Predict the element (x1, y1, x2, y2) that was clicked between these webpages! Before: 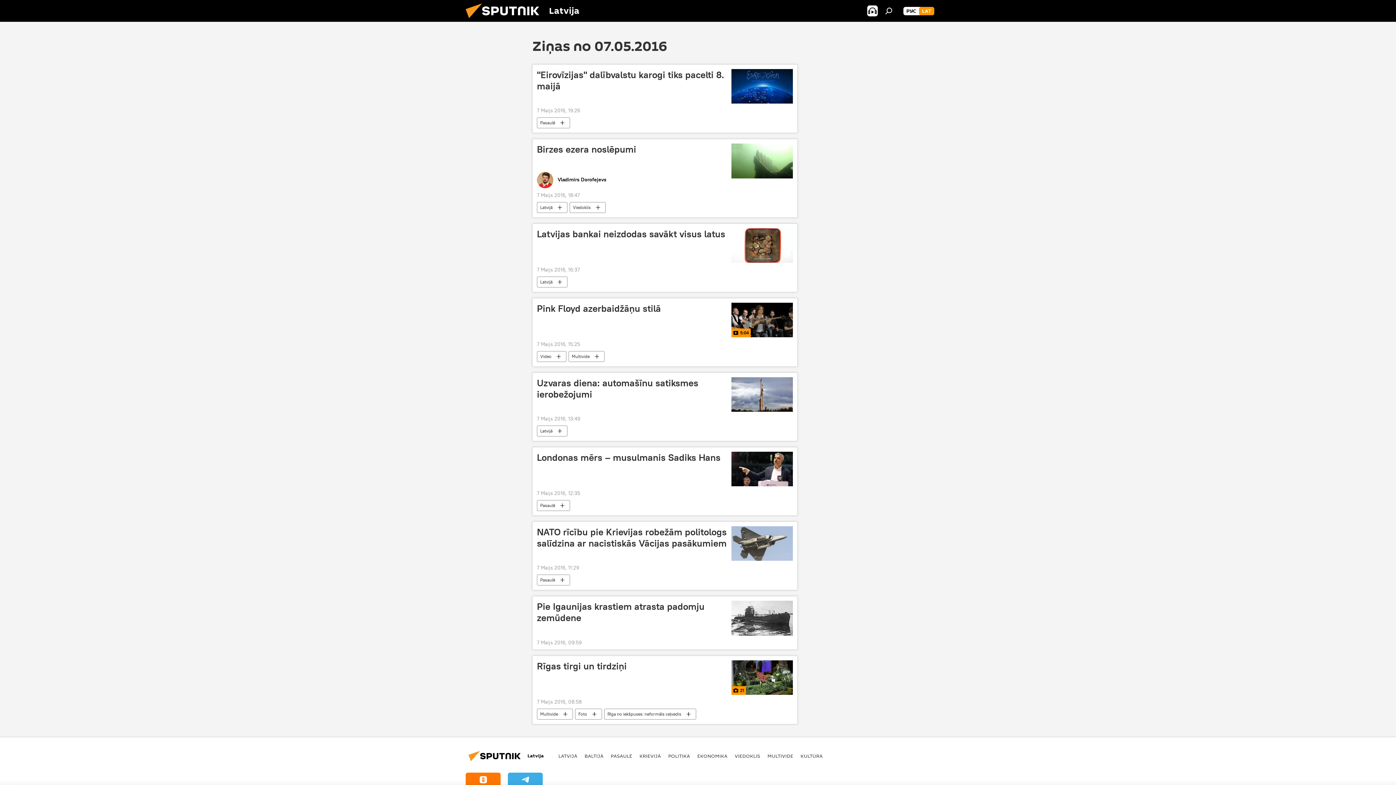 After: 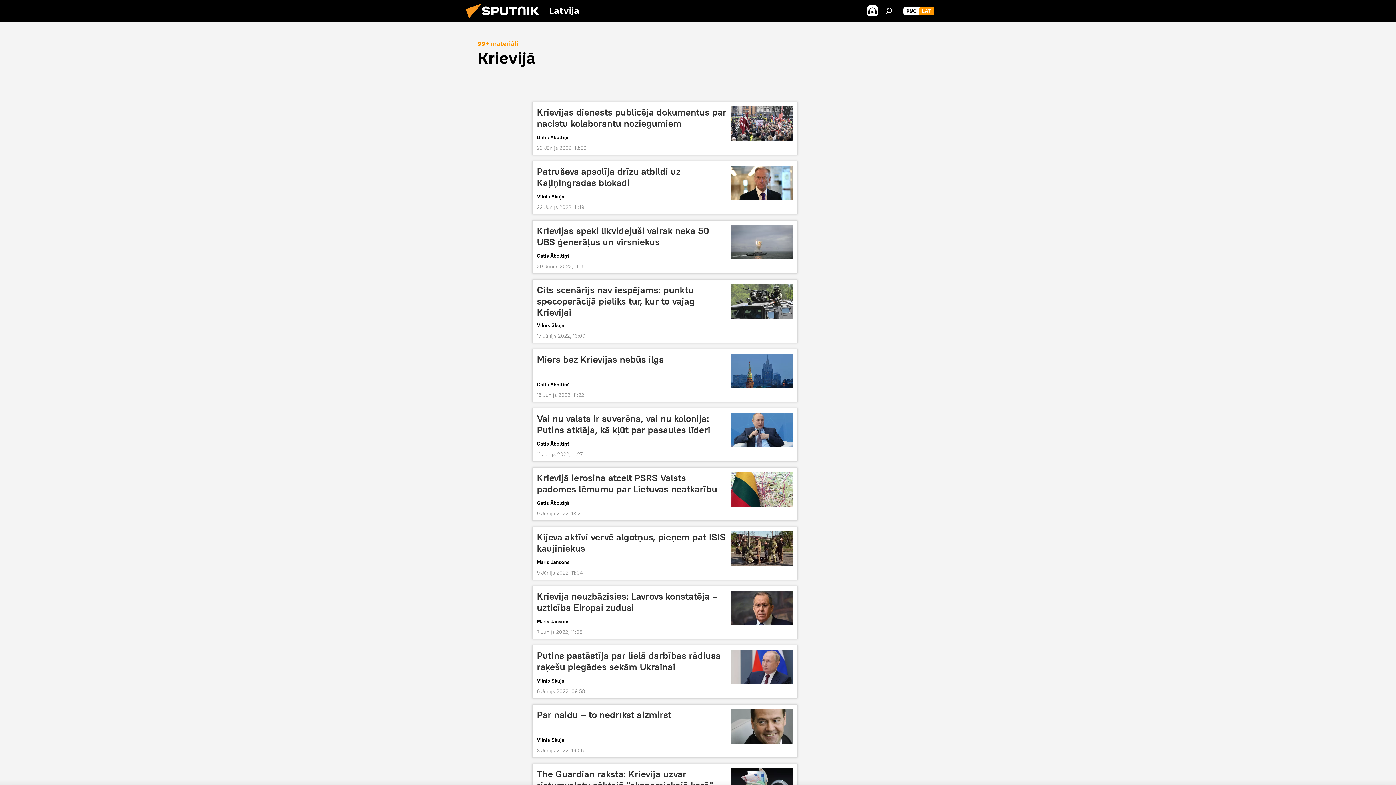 Action: bbox: (639, 753, 661, 759) label: KRIEVIJĀ